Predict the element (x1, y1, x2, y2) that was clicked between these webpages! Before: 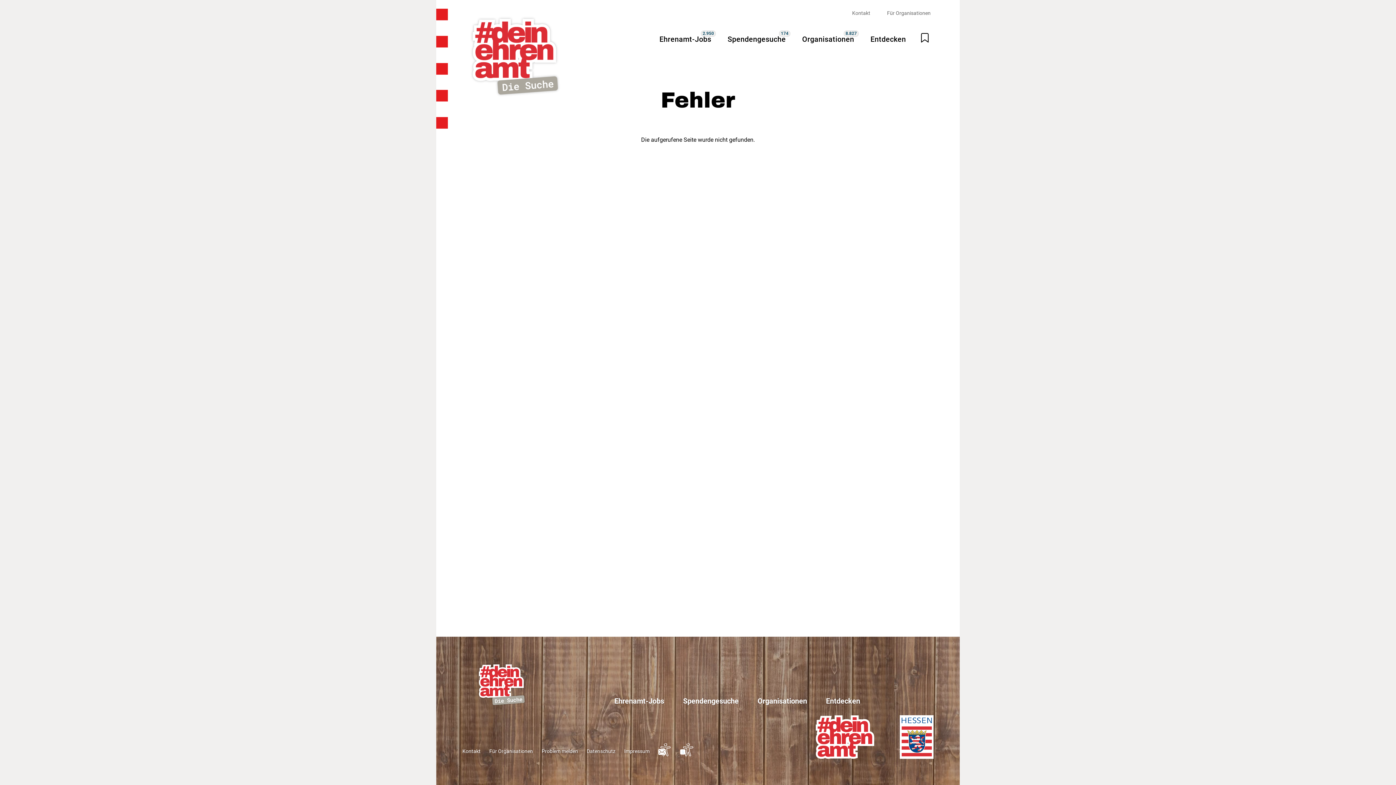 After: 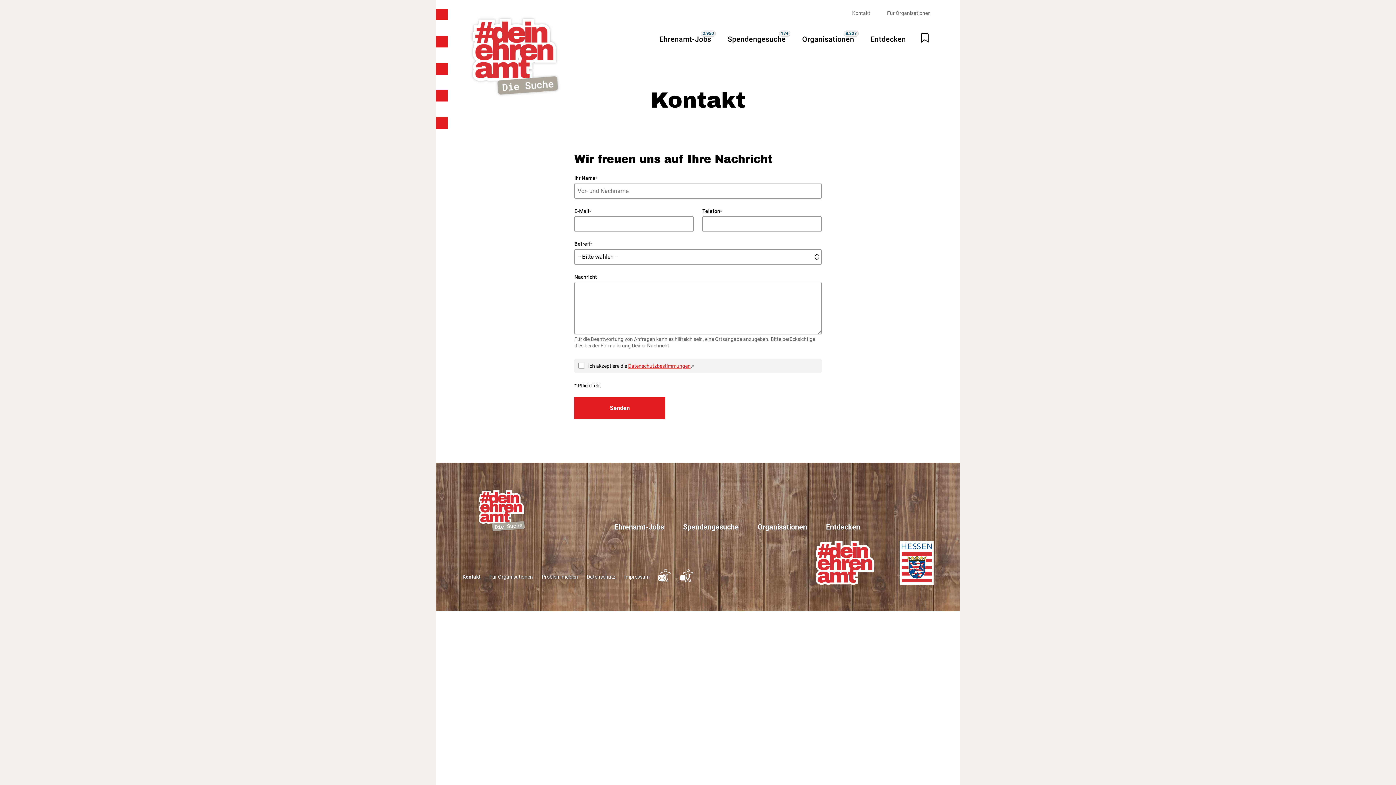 Action: bbox: (462, 748, 480, 754) label: Kontakt